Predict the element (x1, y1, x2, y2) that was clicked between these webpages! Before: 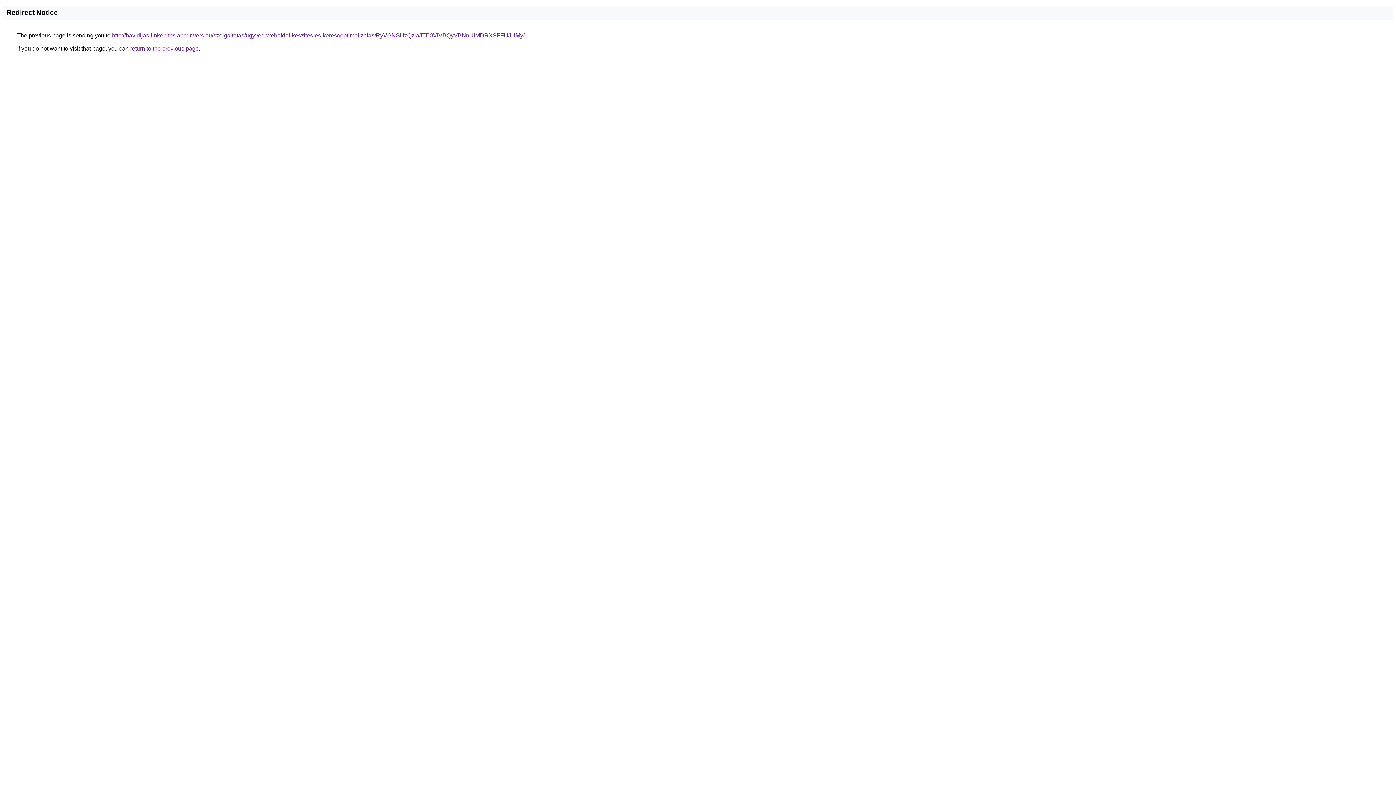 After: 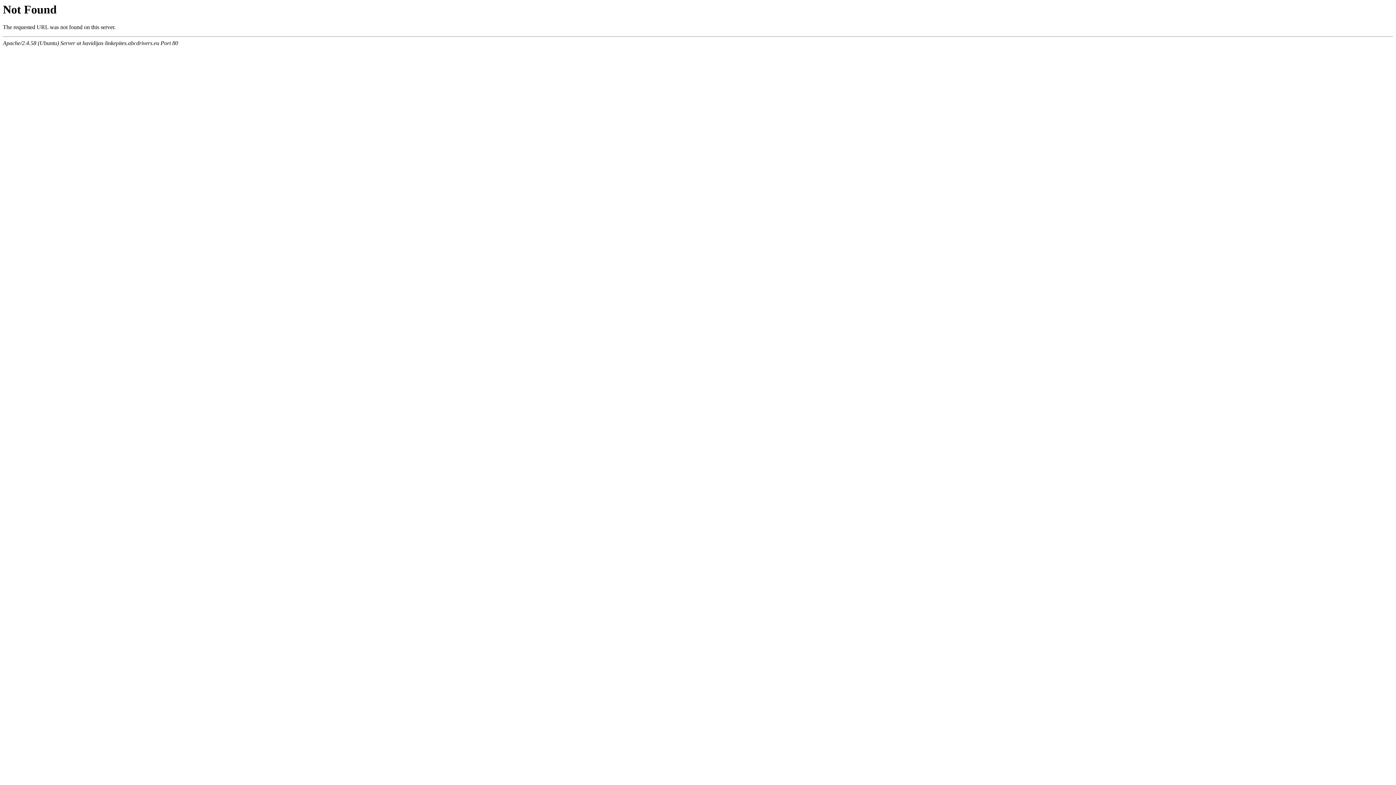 Action: label: http://havidijas-linkepites.abcdrivers.eu/szolgaltatas/ugyved-weboldal-keszites-es-keresooptimalizalas/RyVGNSUzQzlaJTE0ViVBQyVBNnUlMDRXSFFHJUMy/ bbox: (112, 32, 524, 38)